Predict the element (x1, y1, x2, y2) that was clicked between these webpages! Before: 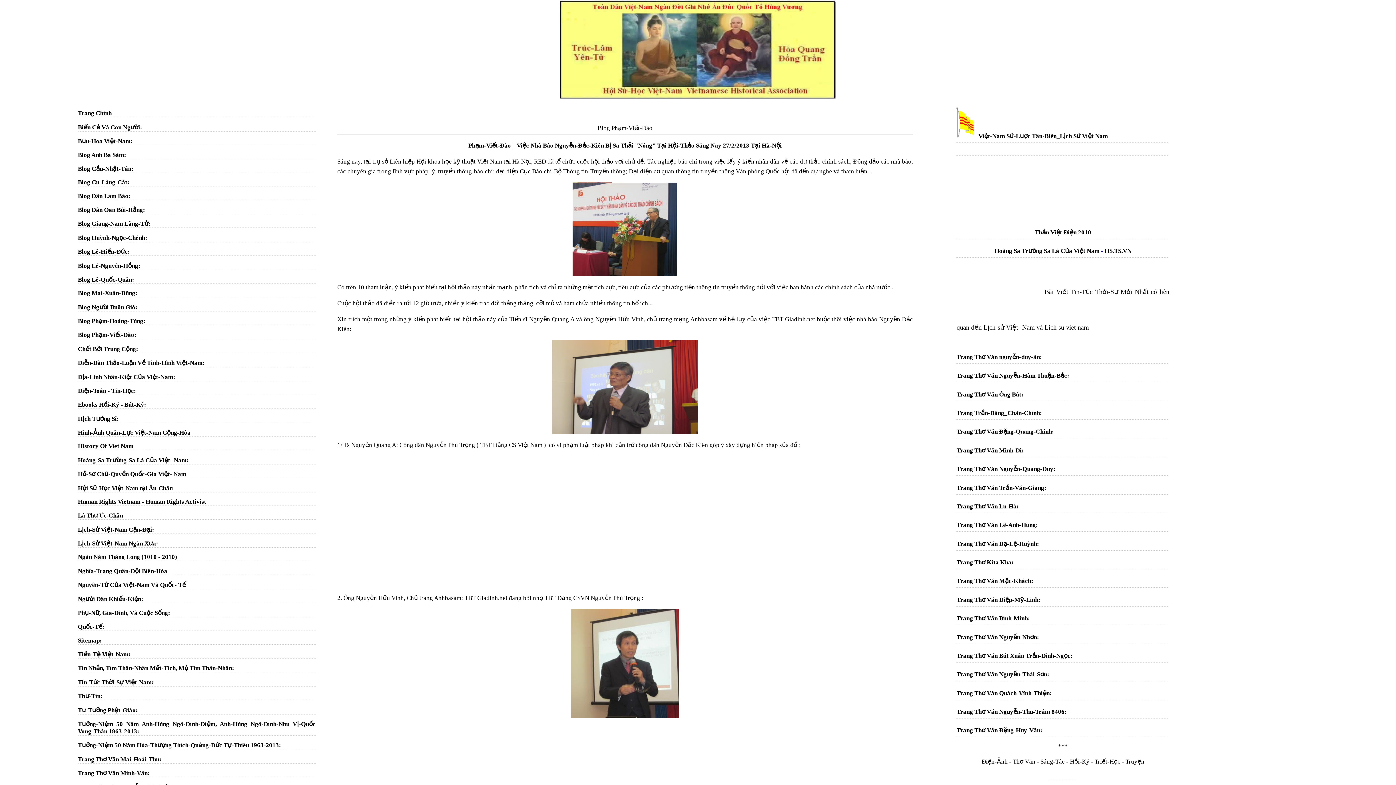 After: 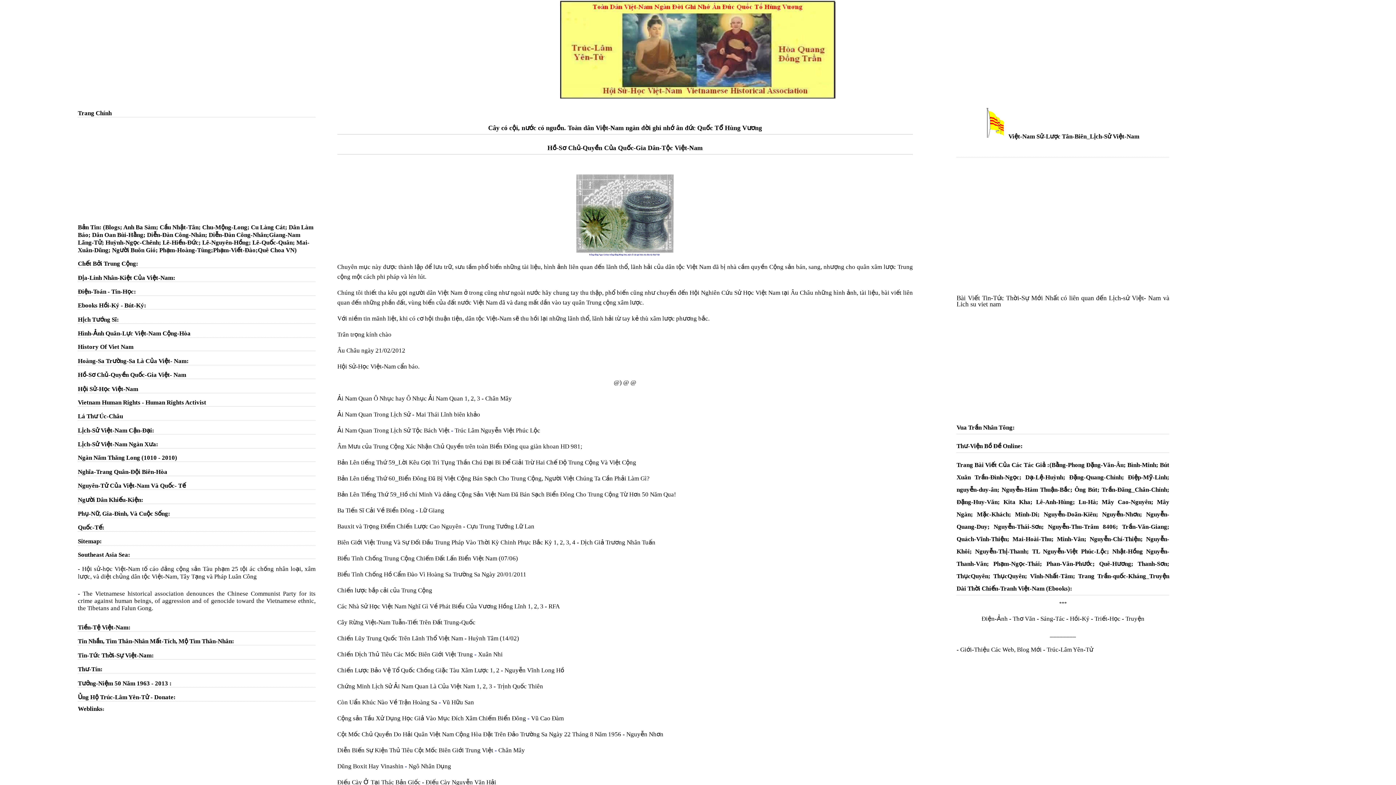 Action: label: Hồ-Sơ Chủ-Quyền Quốc-Gia Việt- Nam  bbox: (77, 470, 187, 477)